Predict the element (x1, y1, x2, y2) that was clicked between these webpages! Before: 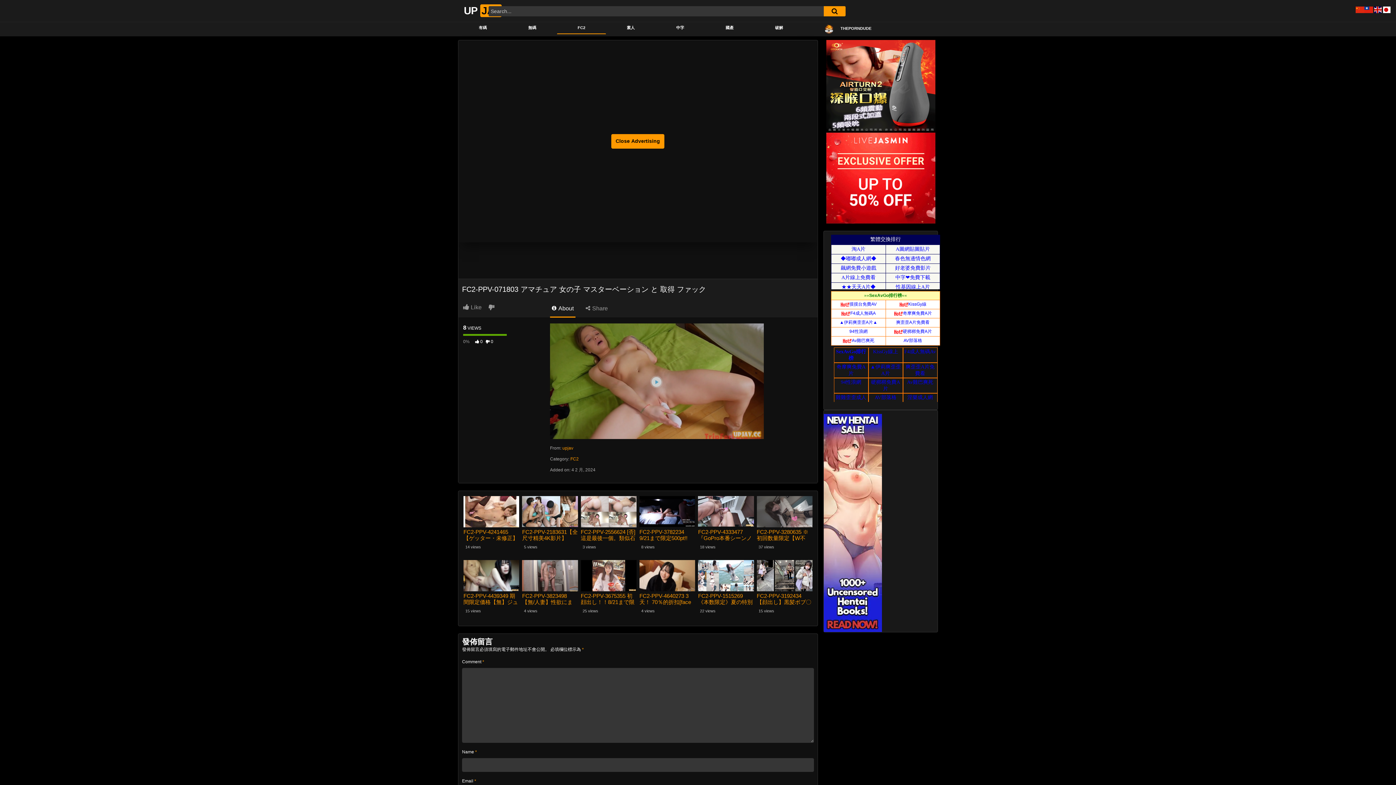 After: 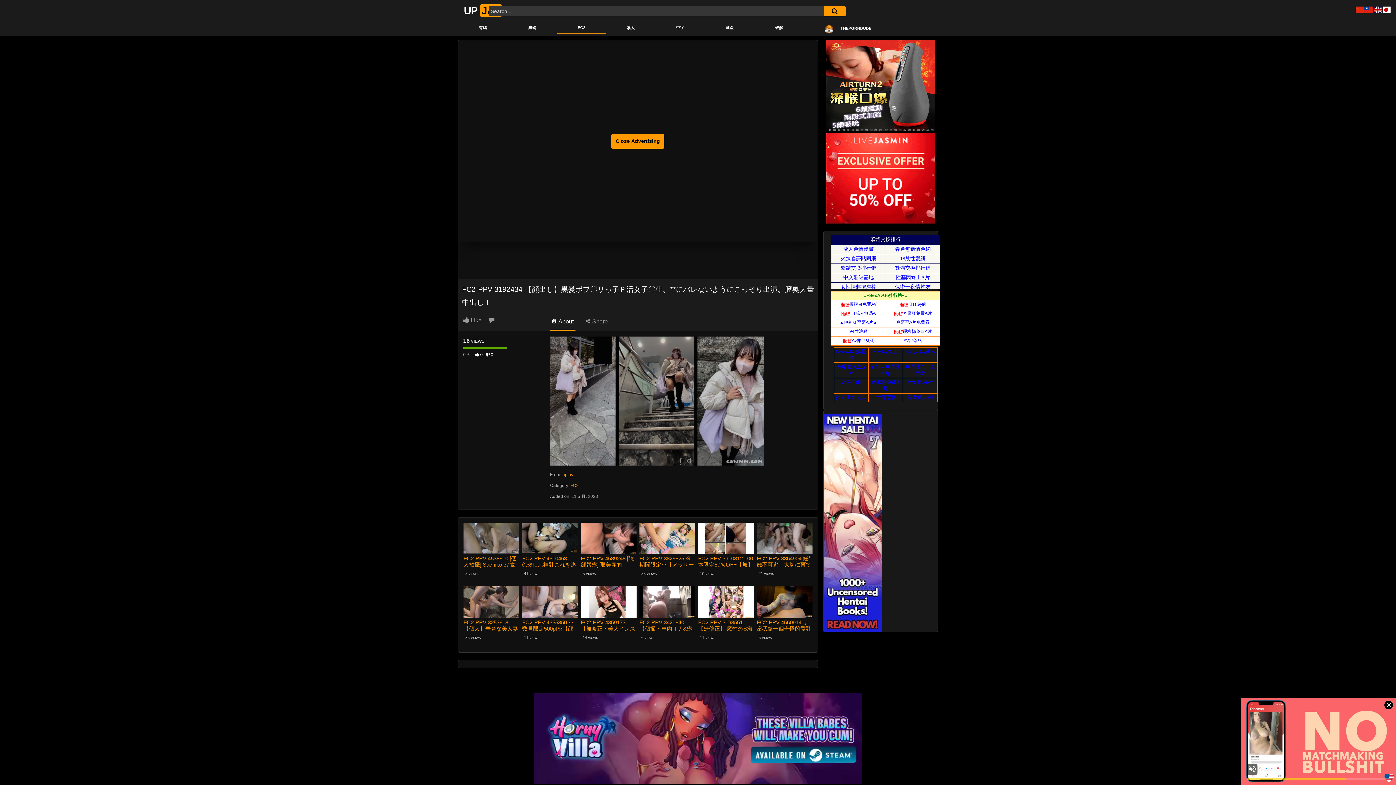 Action: bbox: (756, 593, 812, 605) label: FC2-PPV-3192434 【顔出し】黒髪ボブ〇リっ子ｐ活女子〇生。**にバレないようにこっそり出演。膣奥大量中出し！